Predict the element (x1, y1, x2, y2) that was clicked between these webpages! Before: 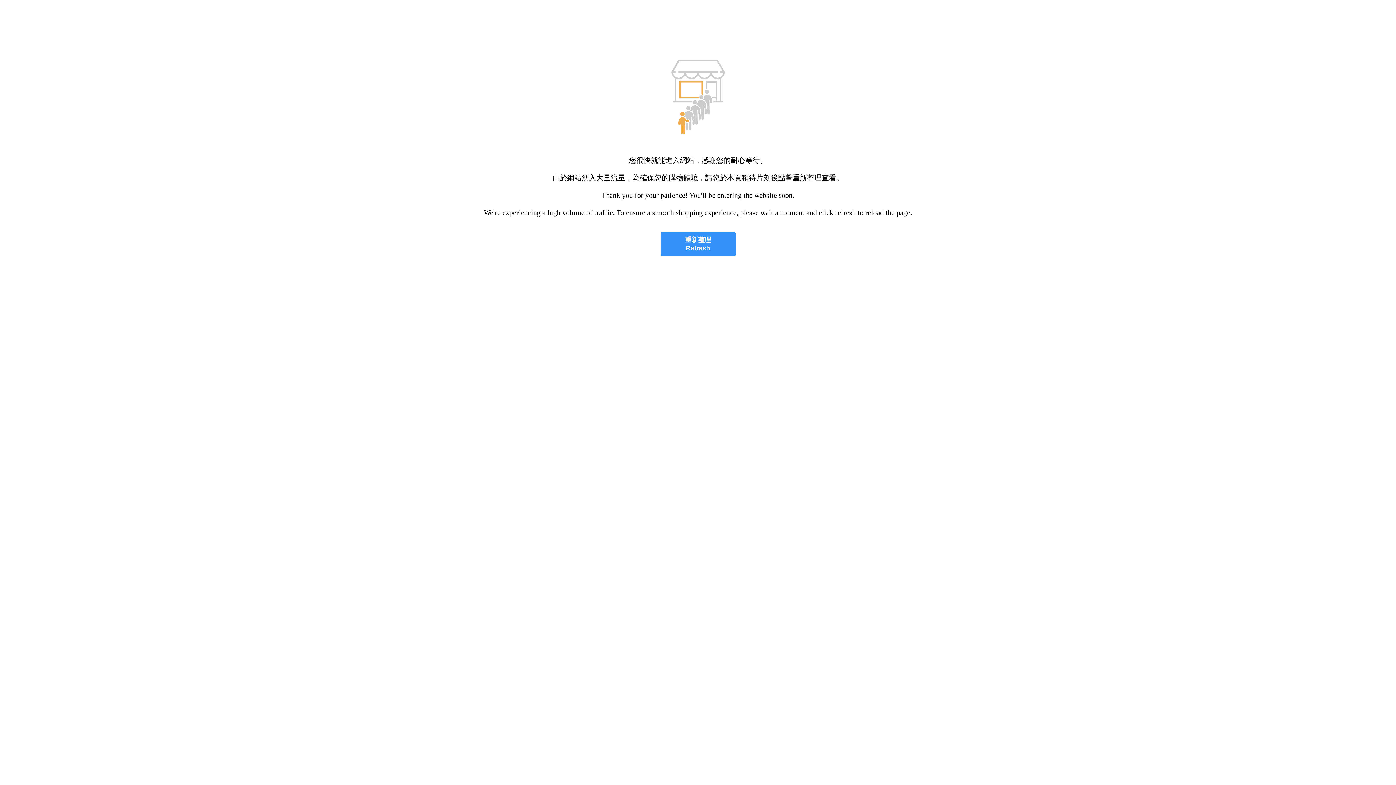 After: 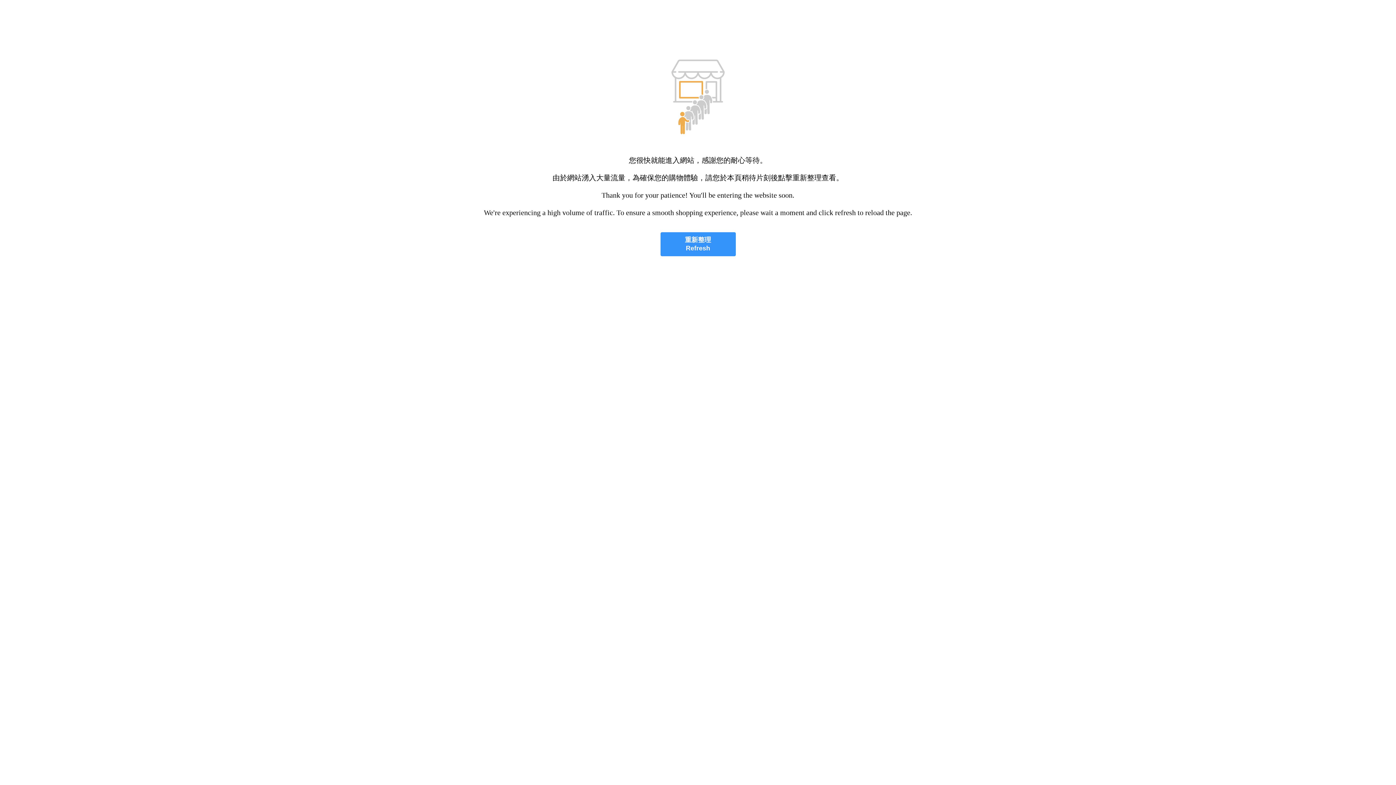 Action: label: 重新整理
Refresh bbox: (660, 232, 735, 256)